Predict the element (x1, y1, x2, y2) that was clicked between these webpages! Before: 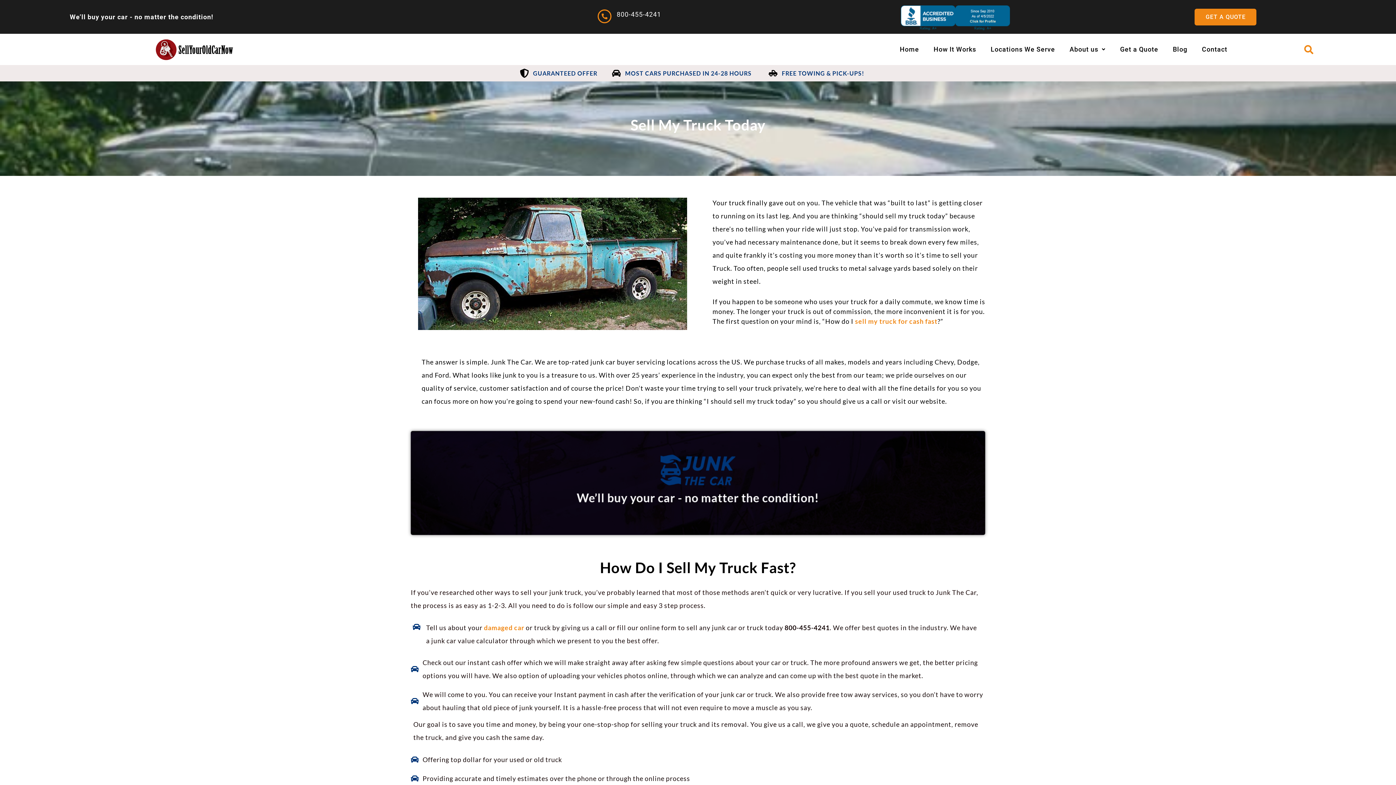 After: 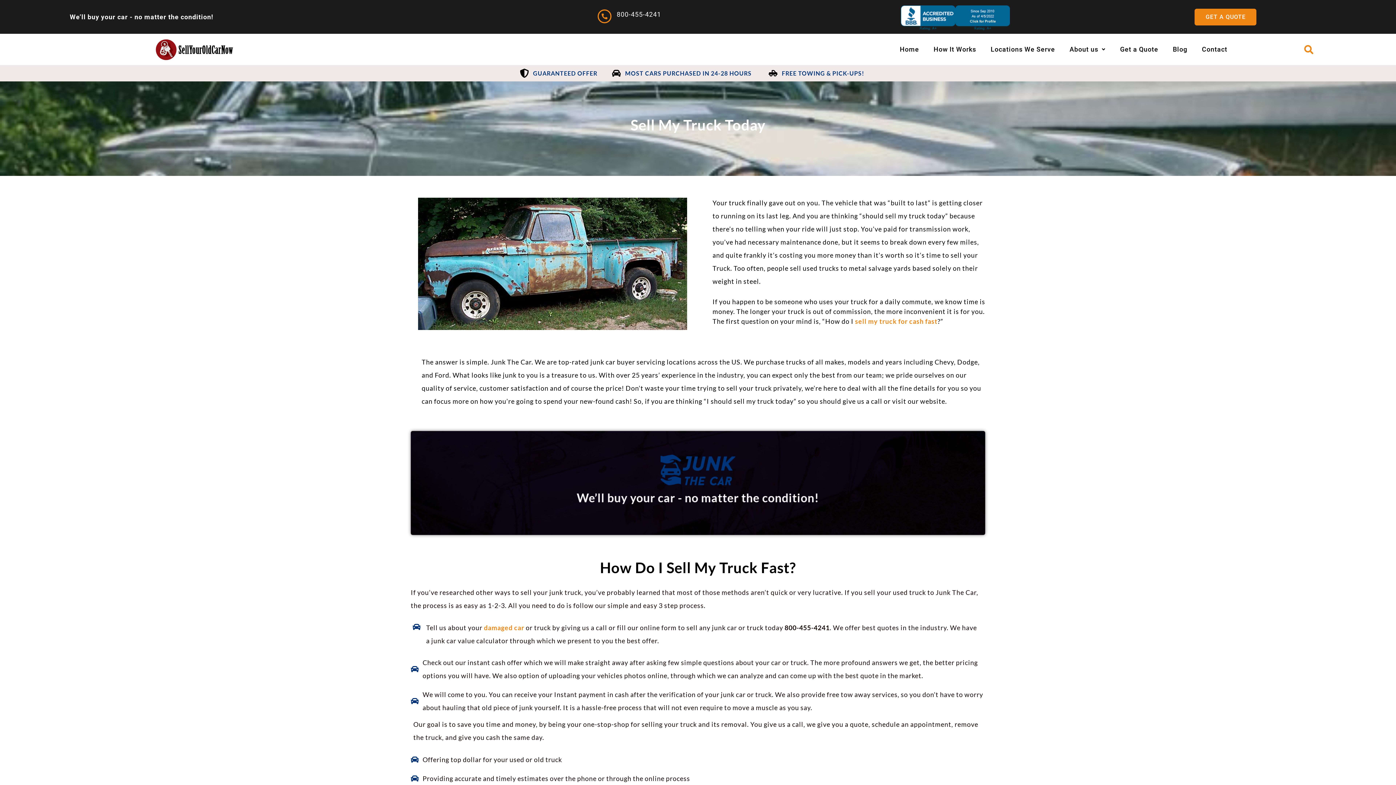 Action: bbox: (901, 5, 1010, 30)